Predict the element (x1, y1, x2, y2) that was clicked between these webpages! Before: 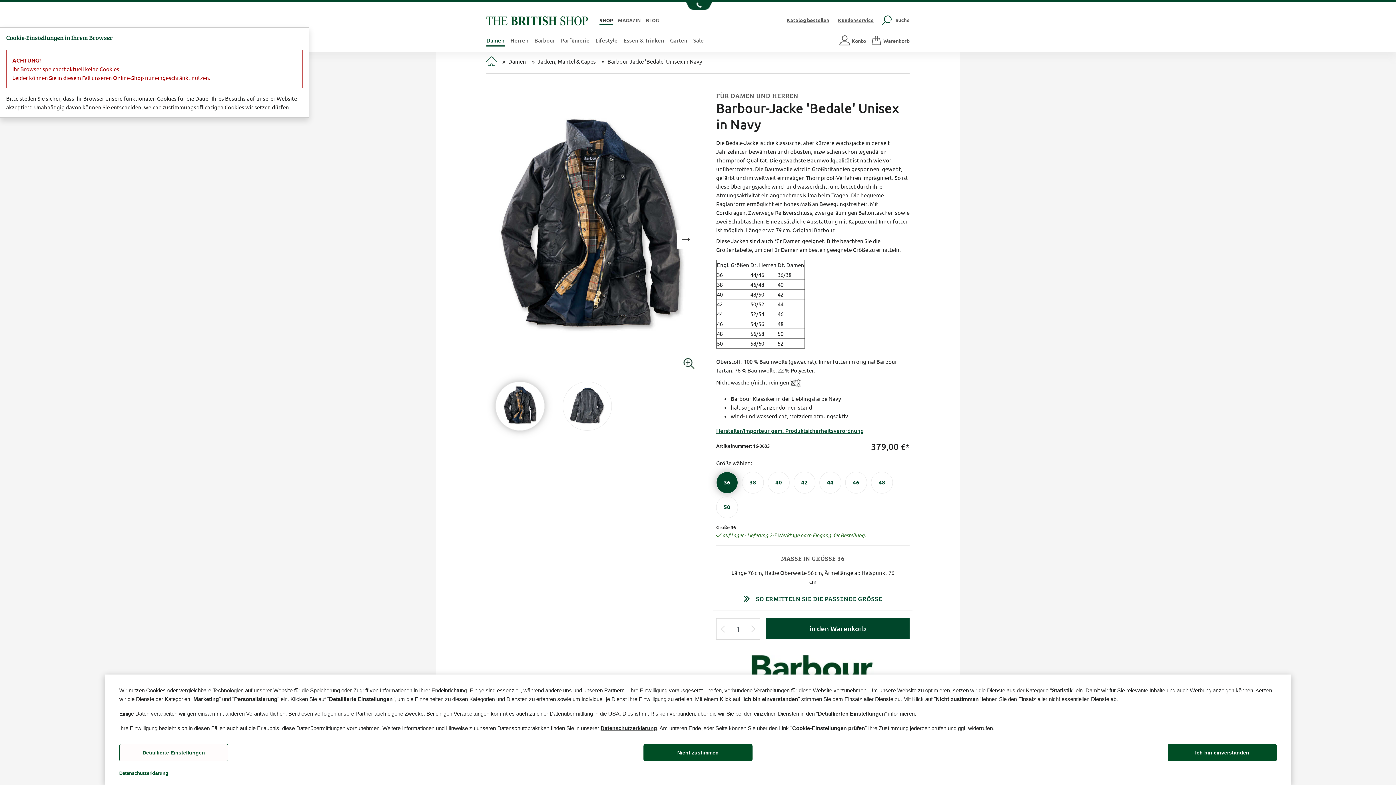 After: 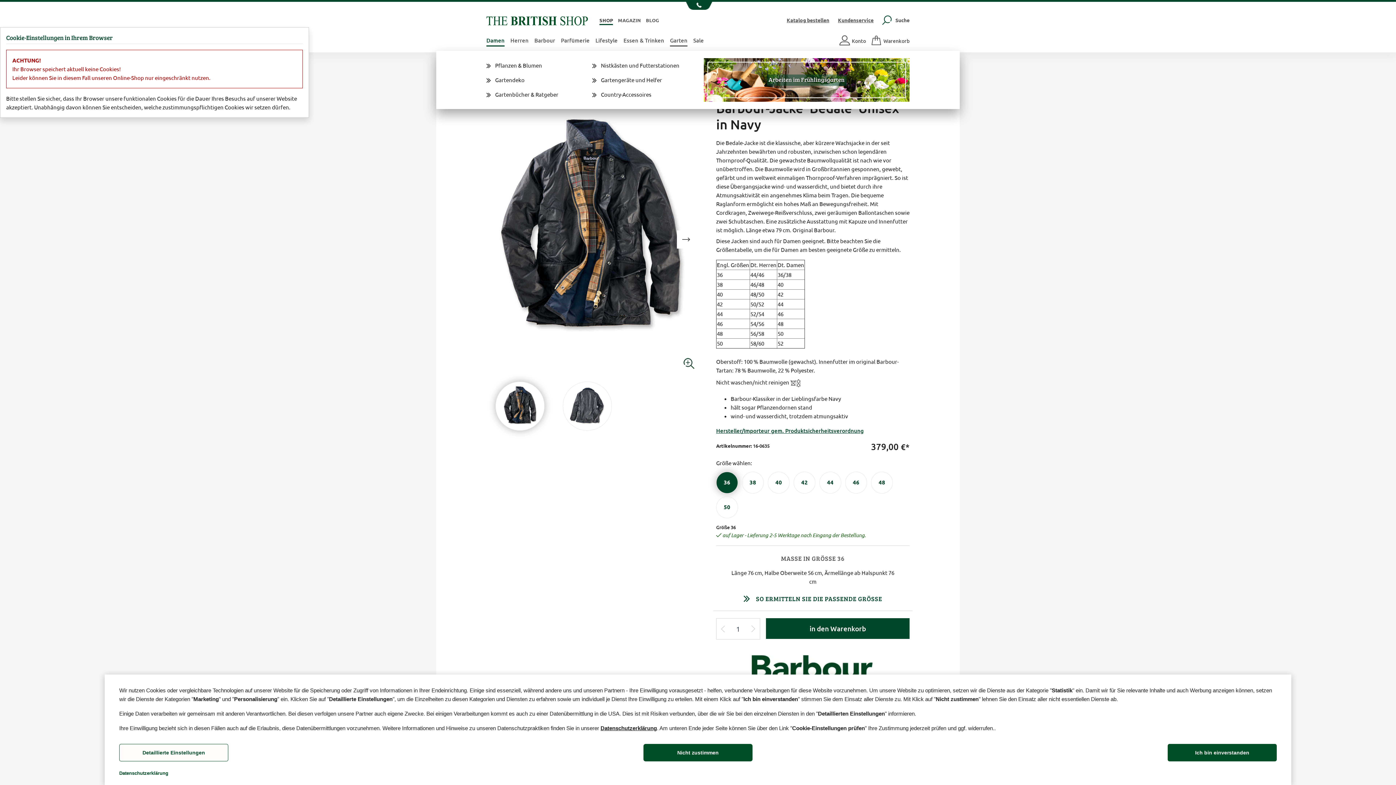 Action: label: Garten bbox: (670, 31, 687, 46)